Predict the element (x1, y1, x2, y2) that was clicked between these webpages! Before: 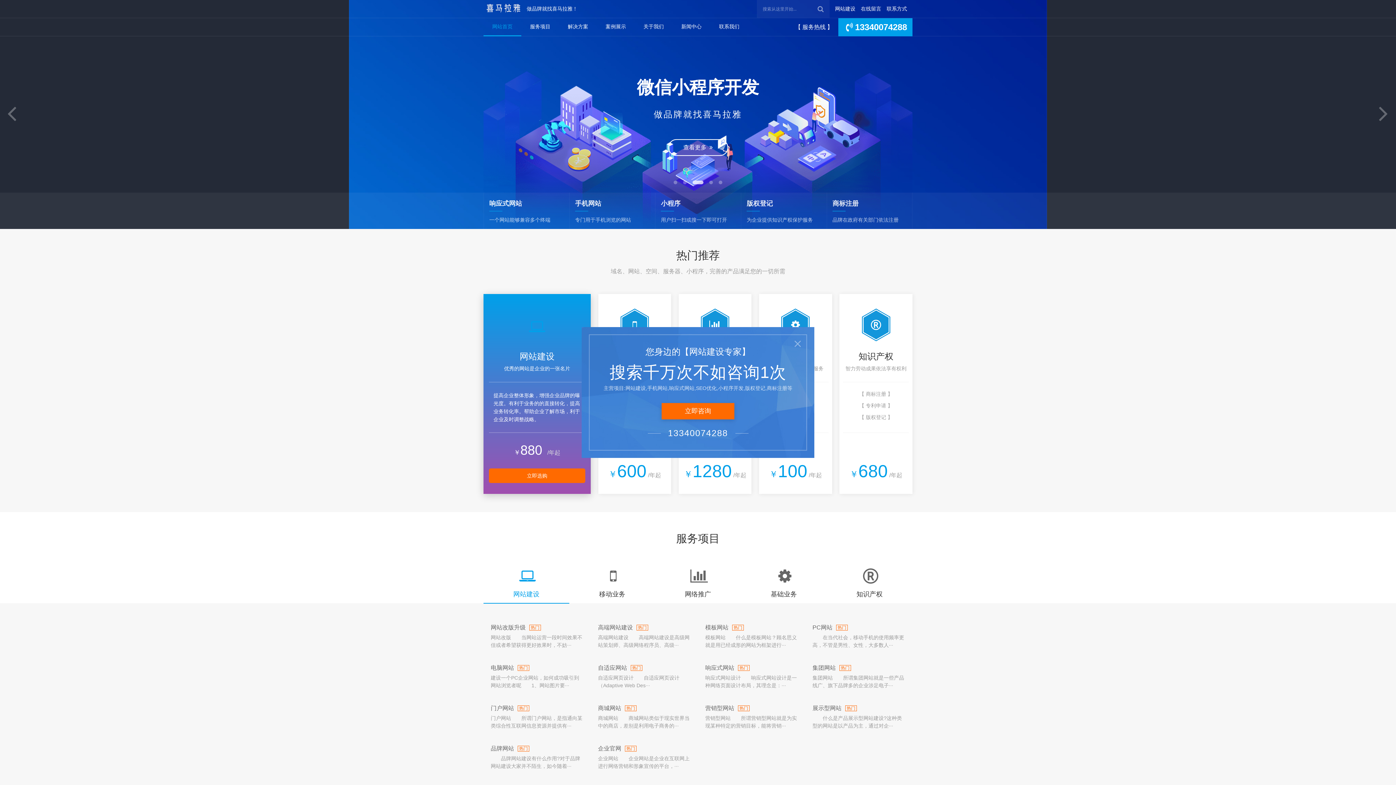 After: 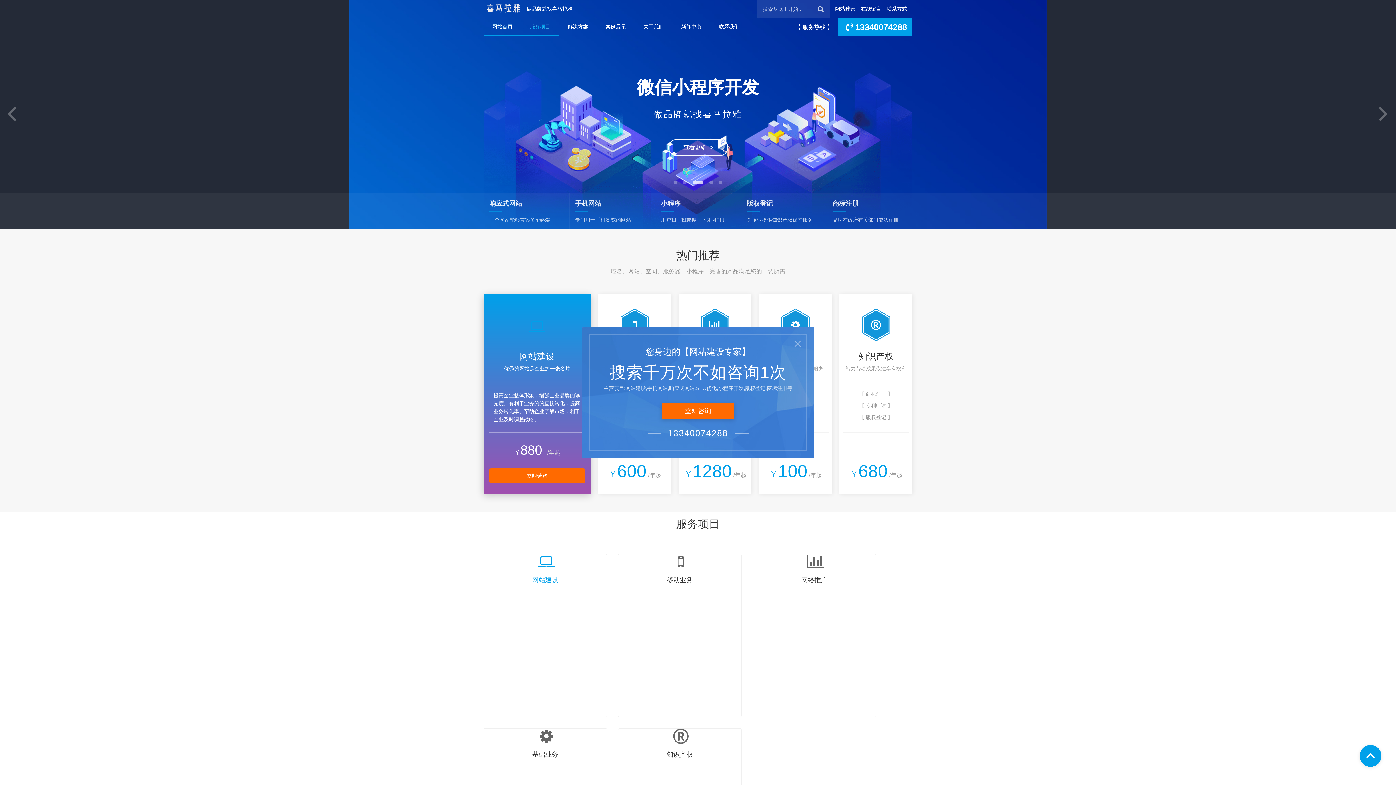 Action: label: 知识产权 bbox: (826, 568, 912, 603)